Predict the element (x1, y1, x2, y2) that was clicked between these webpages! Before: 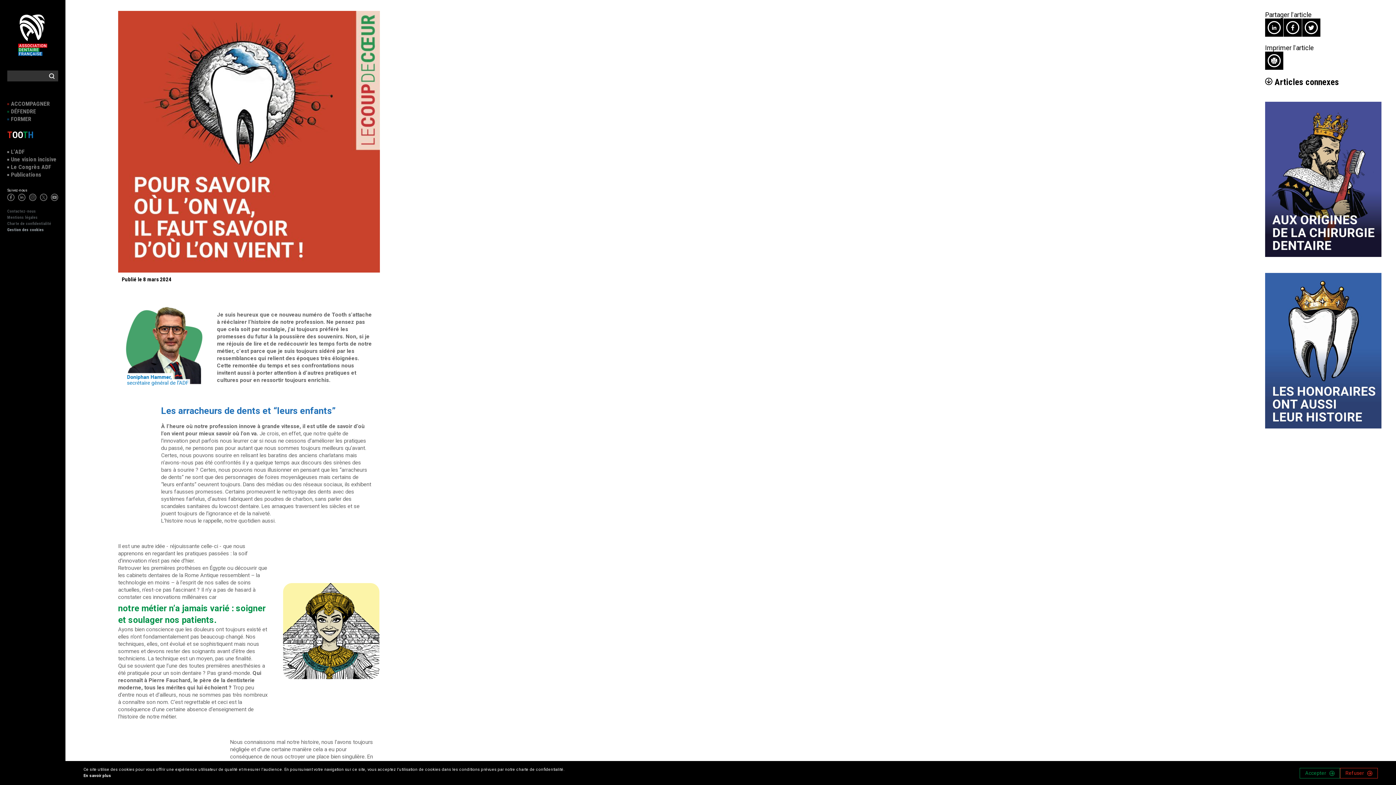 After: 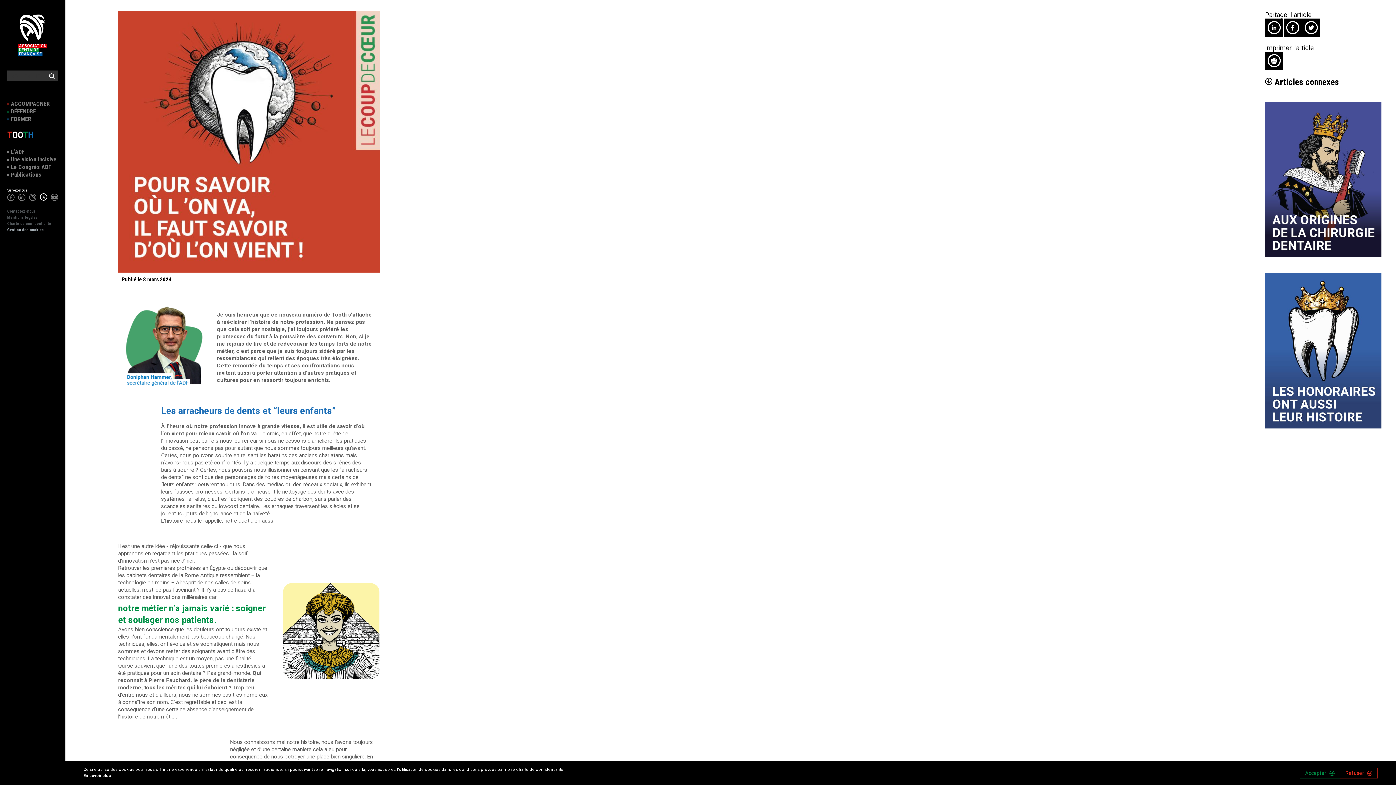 Action: bbox: (40, 193, 47, 201)